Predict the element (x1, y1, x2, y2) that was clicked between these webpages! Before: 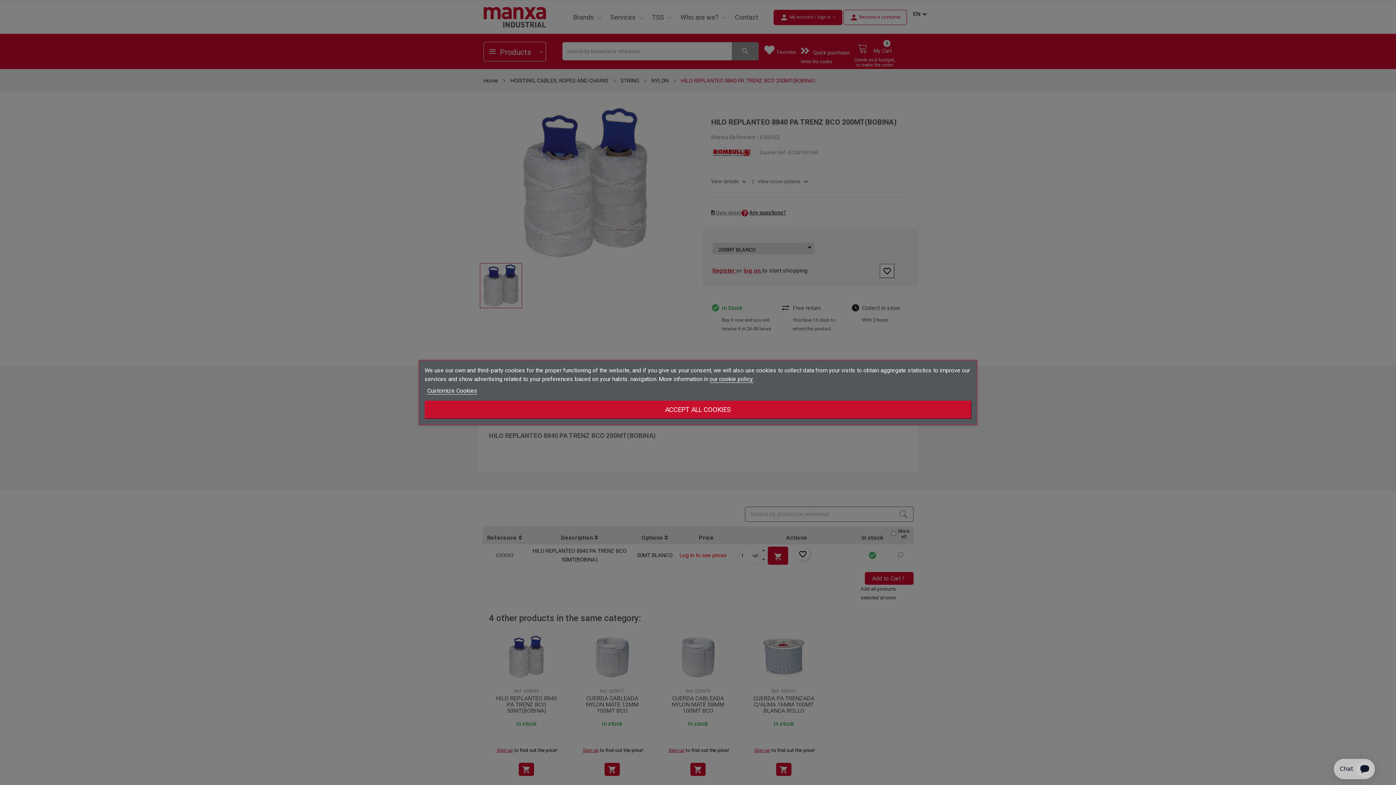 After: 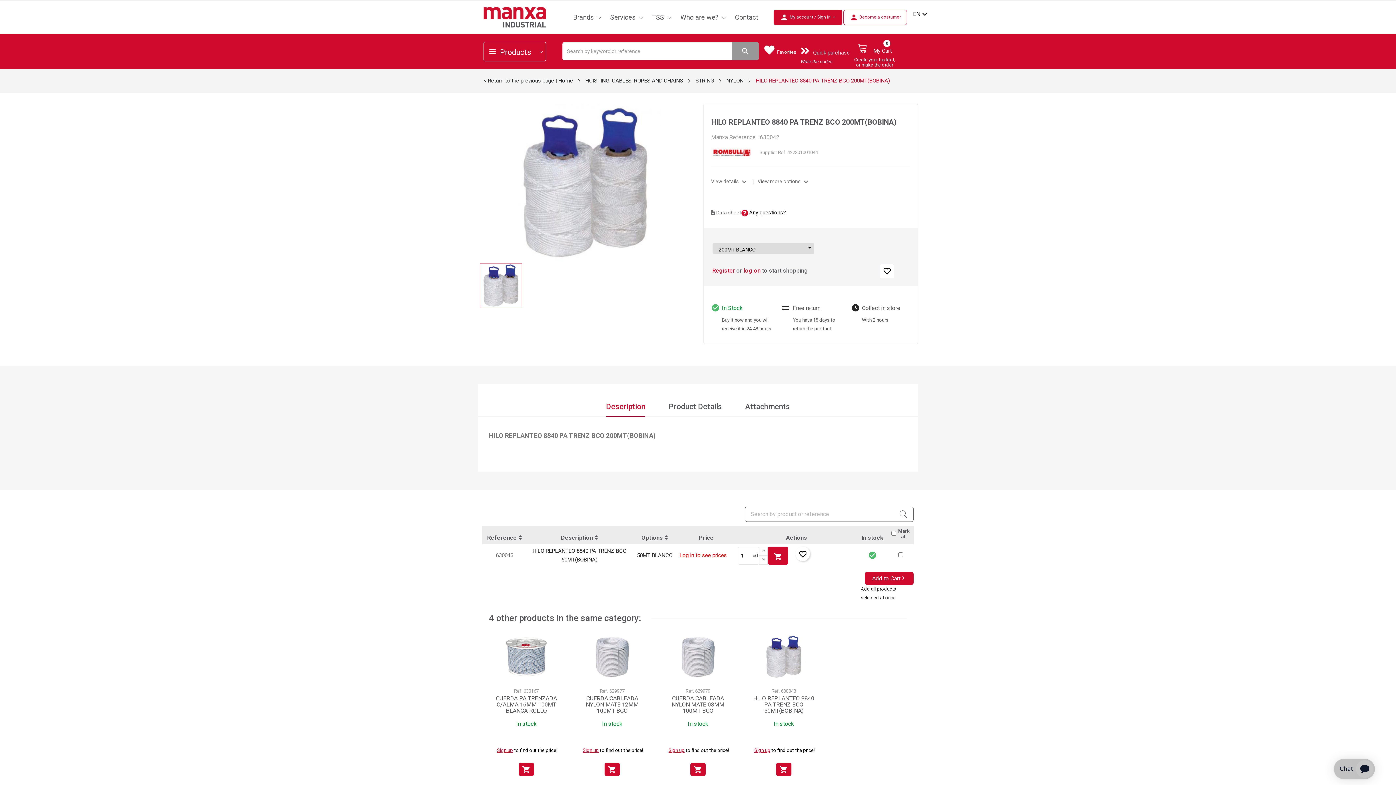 Action: label: ACCEPT ALL COOKIES bbox: (424, 400, 971, 419)